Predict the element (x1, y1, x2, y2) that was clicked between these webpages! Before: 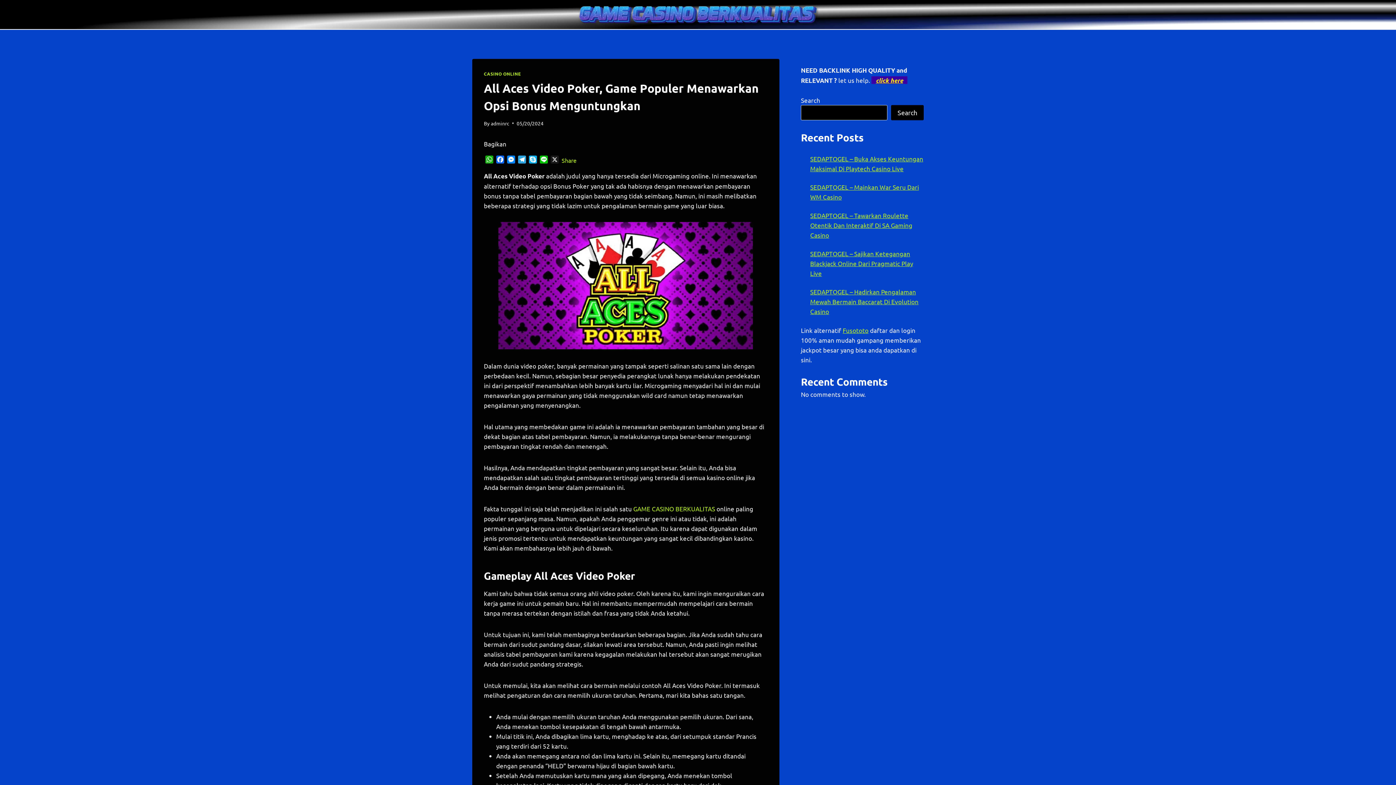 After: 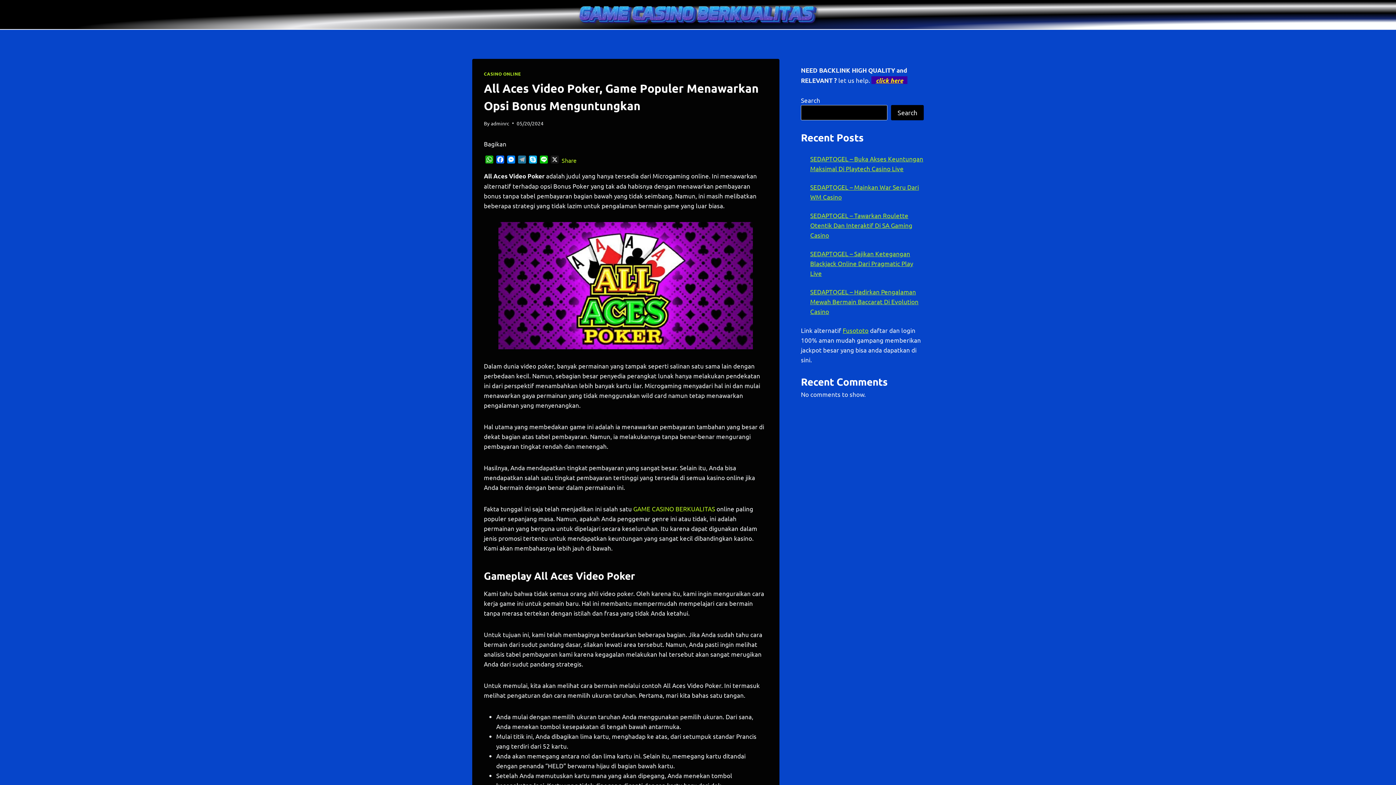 Action: bbox: (516, 155, 527, 165) label: Telegram